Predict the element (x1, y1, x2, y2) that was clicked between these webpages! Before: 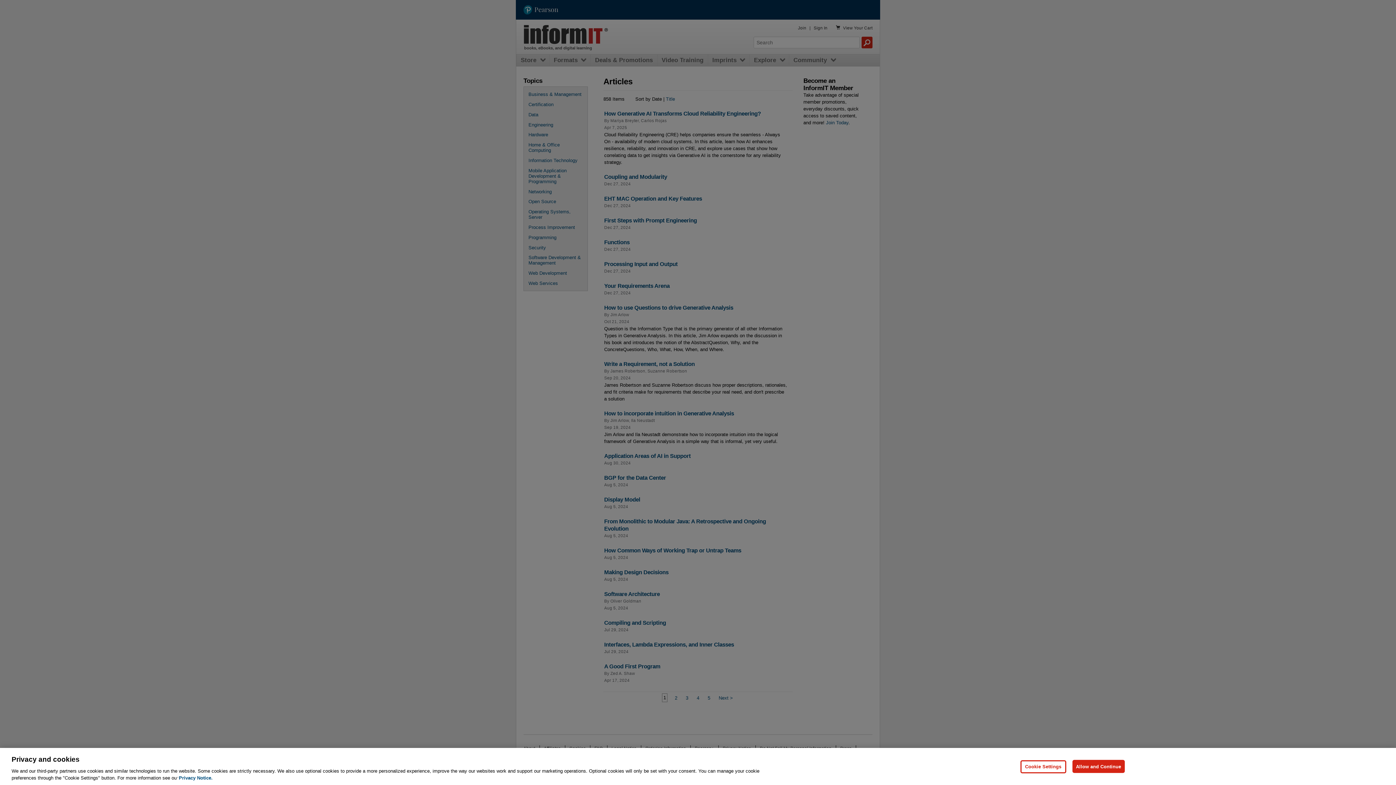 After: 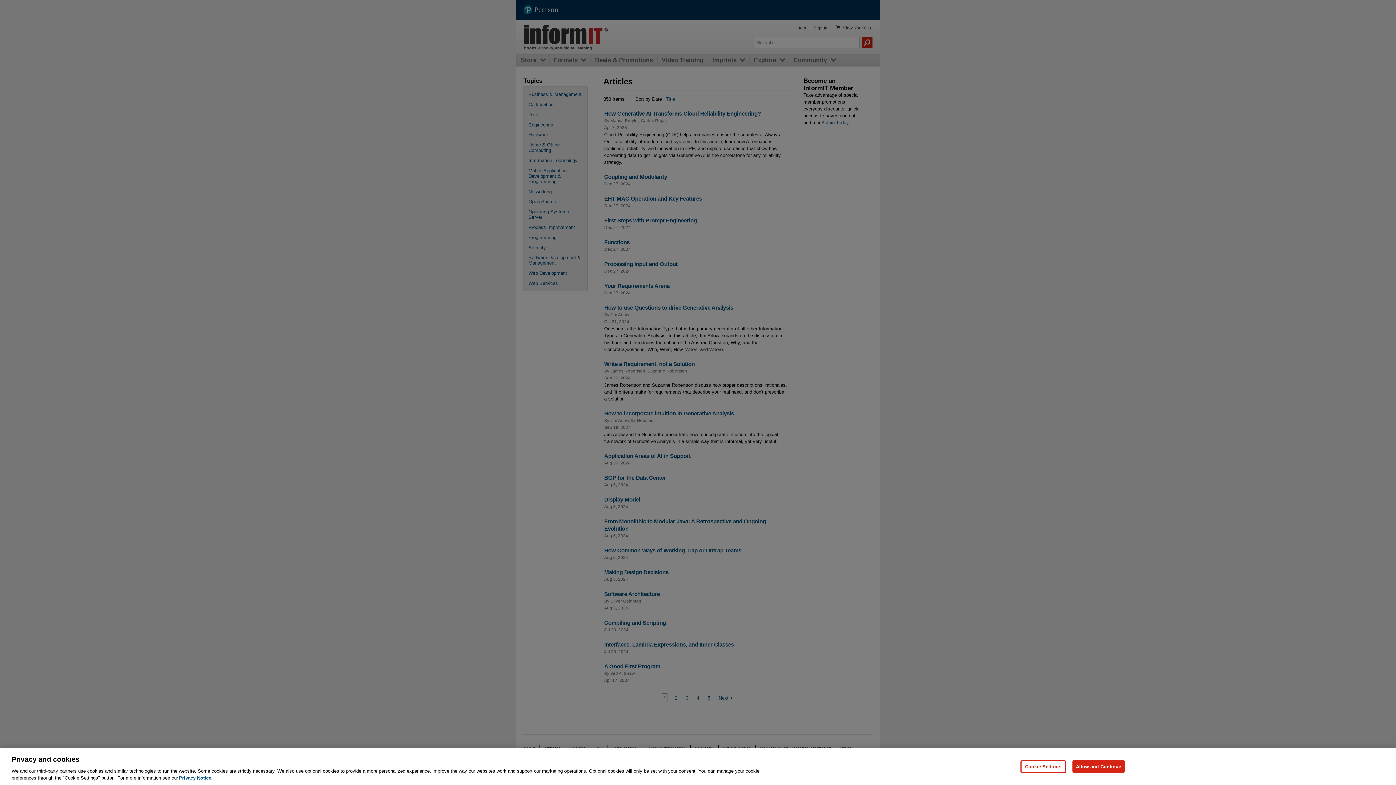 Action: label: Privacy Notice, opens in a new tab bbox: (178, 775, 212, 781)